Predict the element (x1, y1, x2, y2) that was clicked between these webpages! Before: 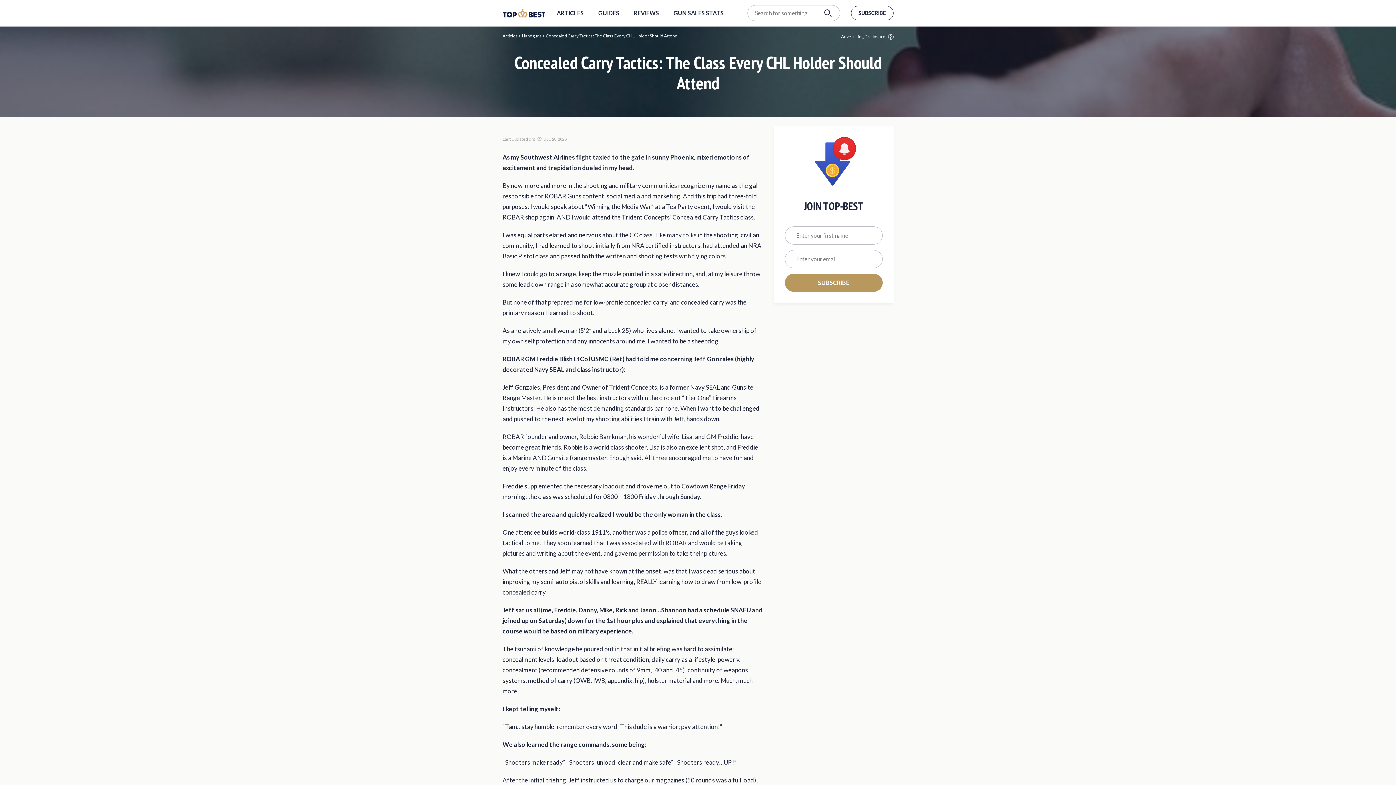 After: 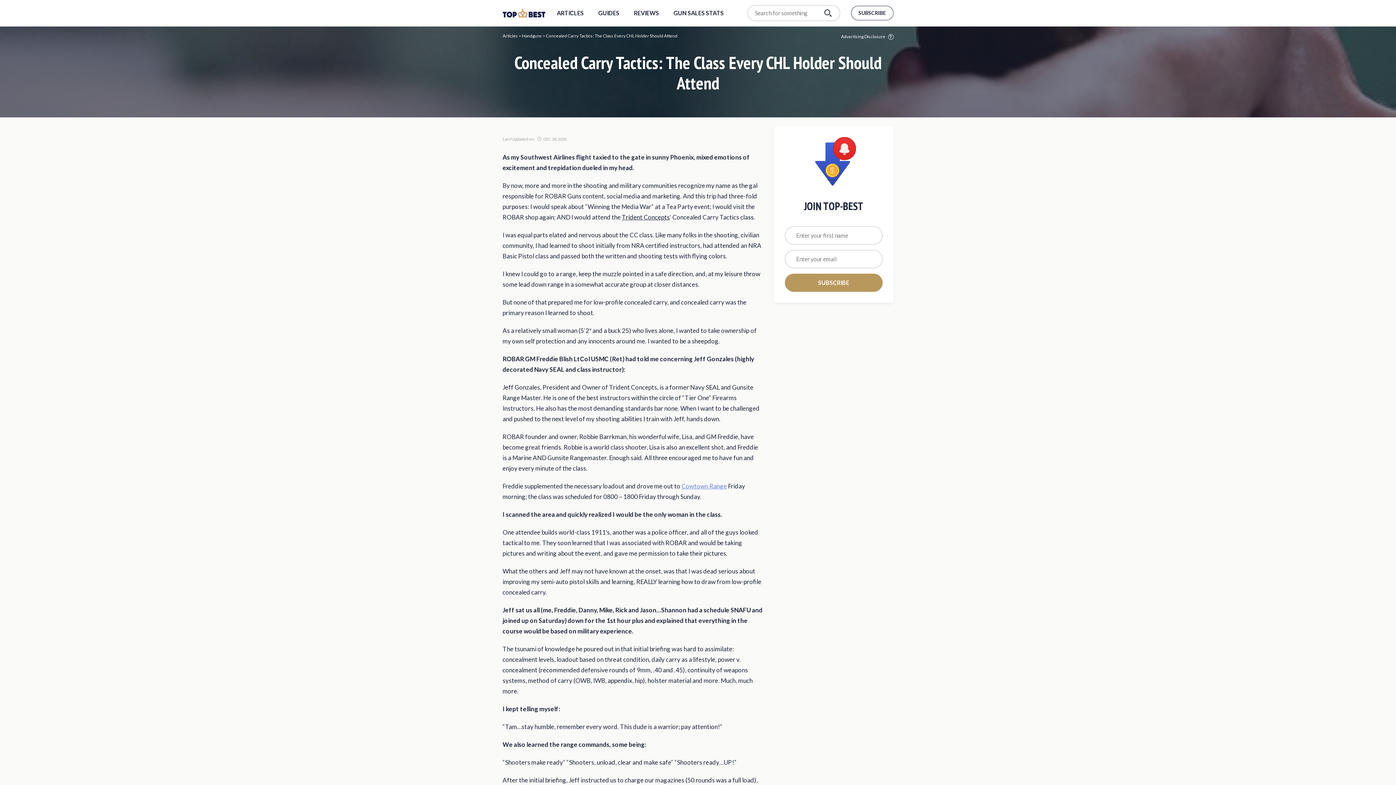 Action: bbox: (681, 482, 727, 490) label: Cowtown Range